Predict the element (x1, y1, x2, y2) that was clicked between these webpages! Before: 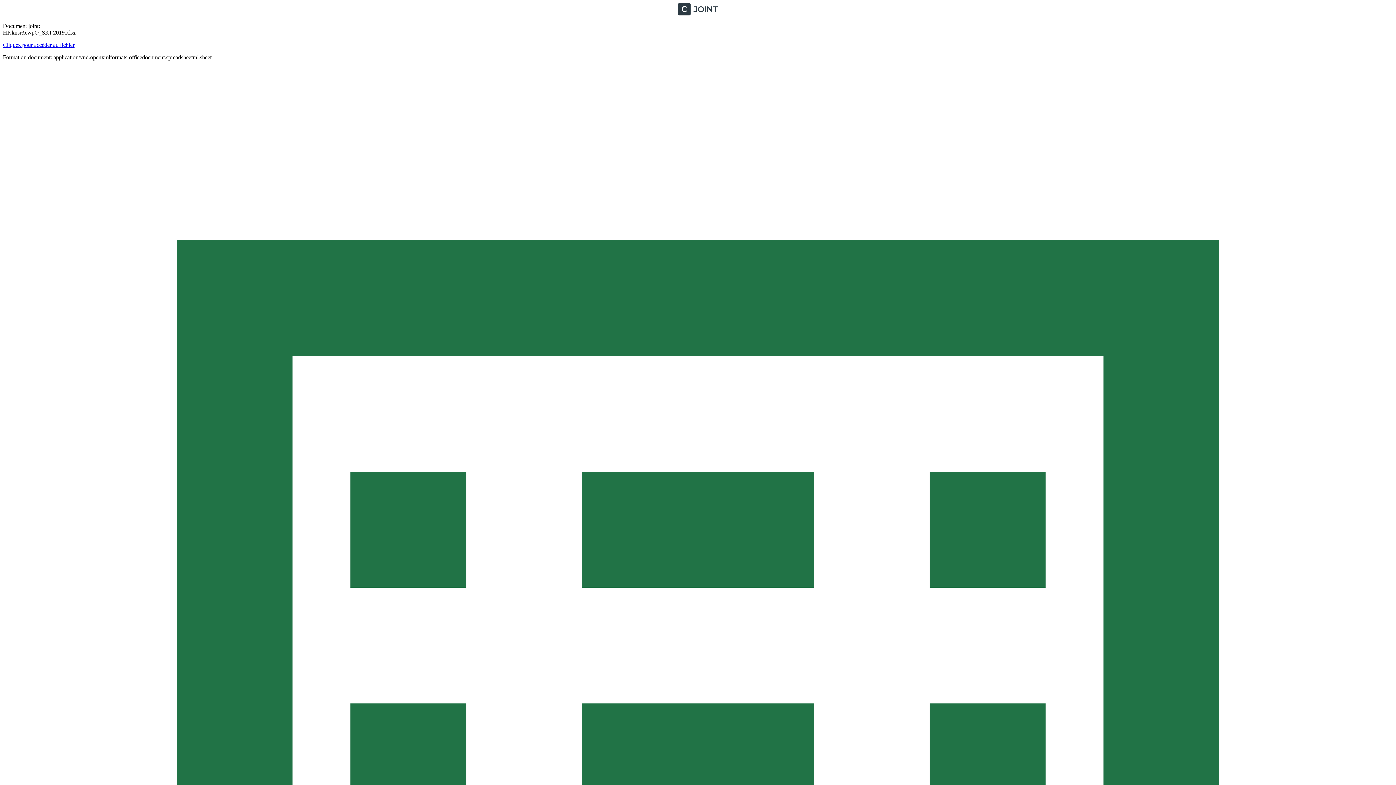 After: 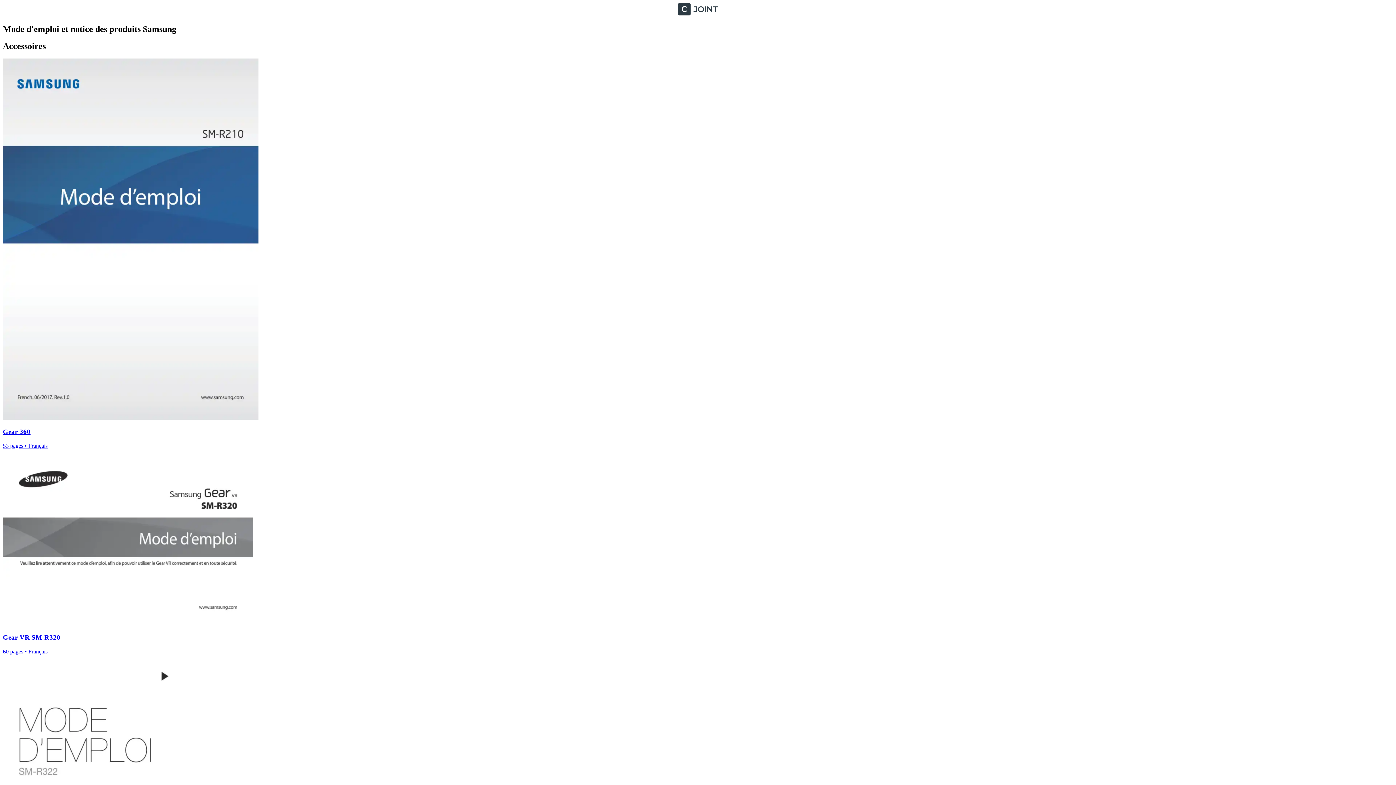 Action: bbox: (2, 10, 1393, 16)